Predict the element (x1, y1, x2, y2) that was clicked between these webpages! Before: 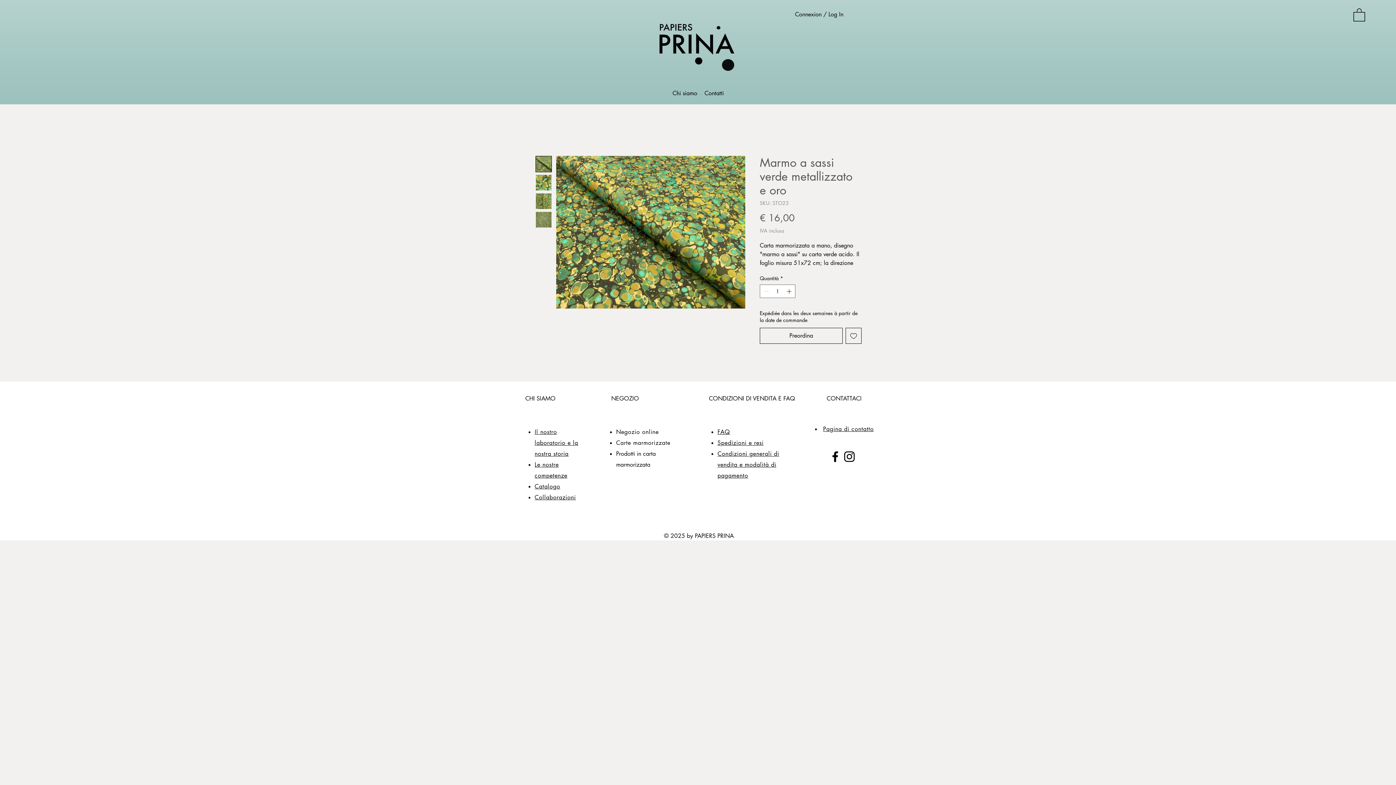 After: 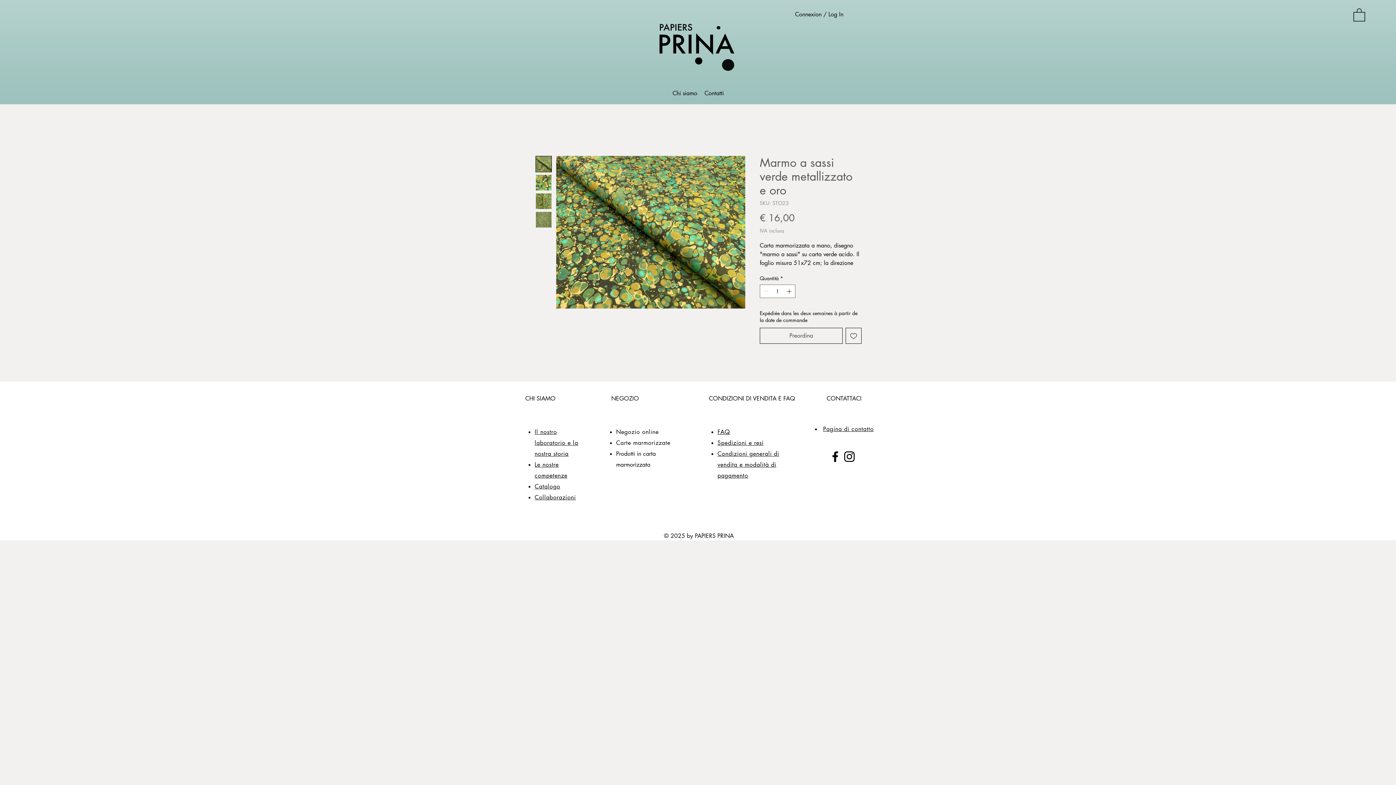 Action: label: Preordina bbox: (760, 328, 842, 344)